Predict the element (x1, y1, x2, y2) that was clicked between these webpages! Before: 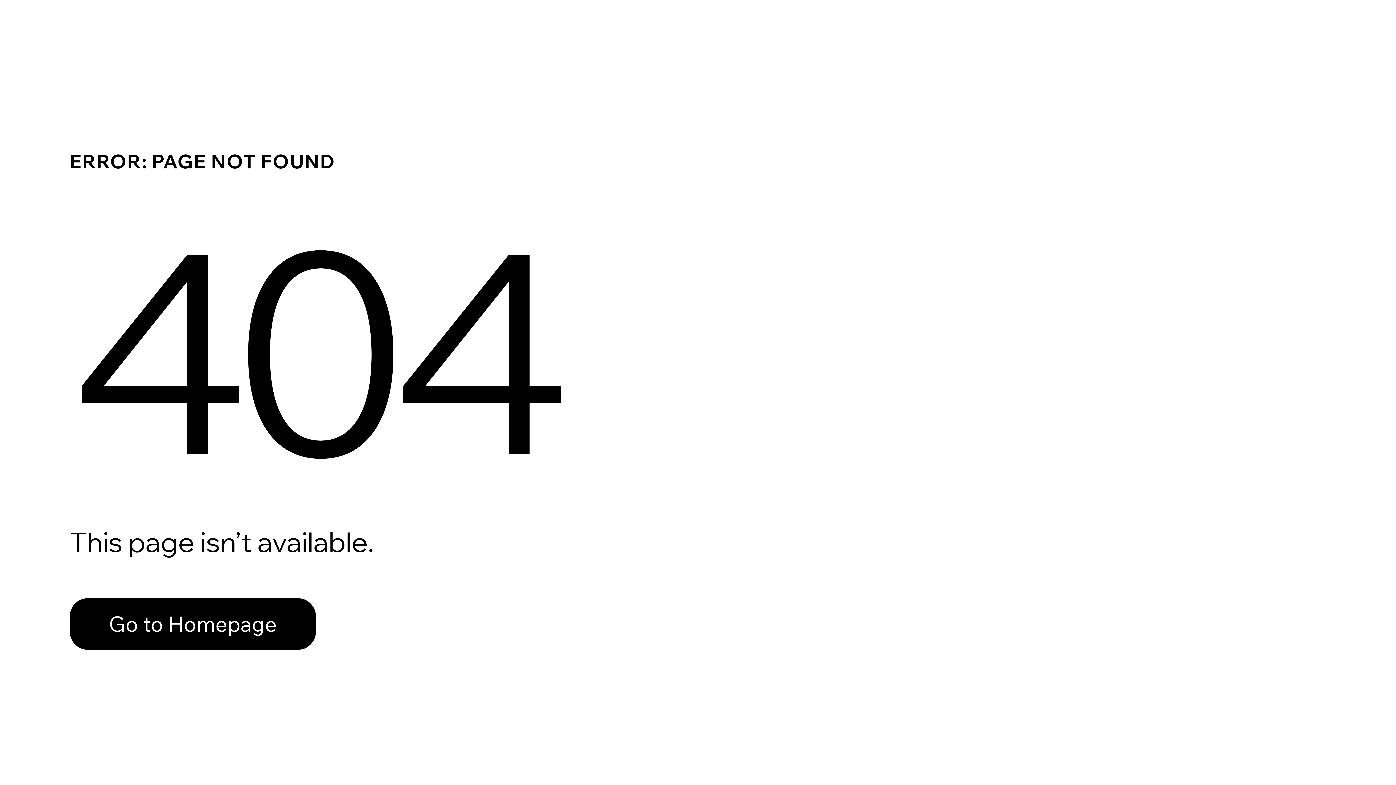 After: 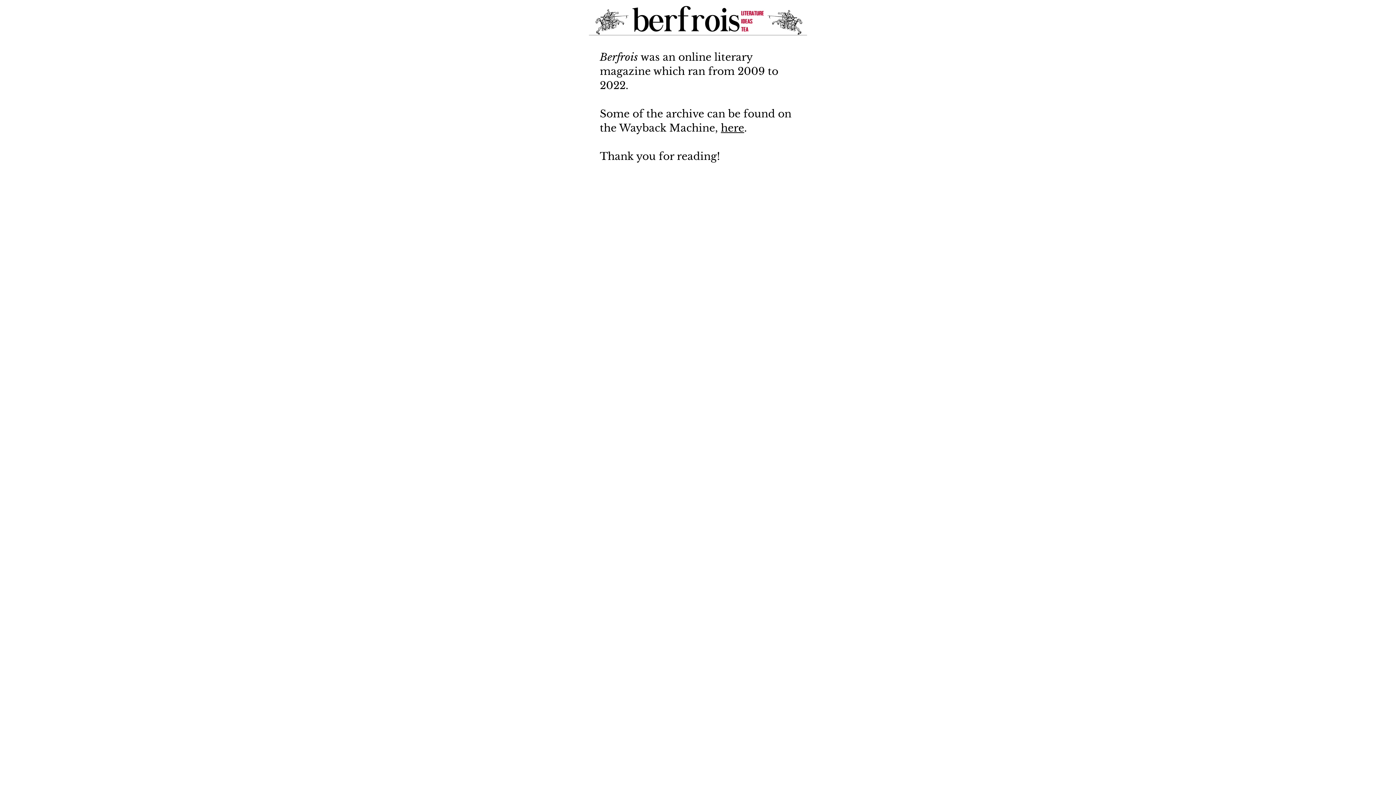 Action: bbox: (69, 582, 768, 659) label: Go to Homepage